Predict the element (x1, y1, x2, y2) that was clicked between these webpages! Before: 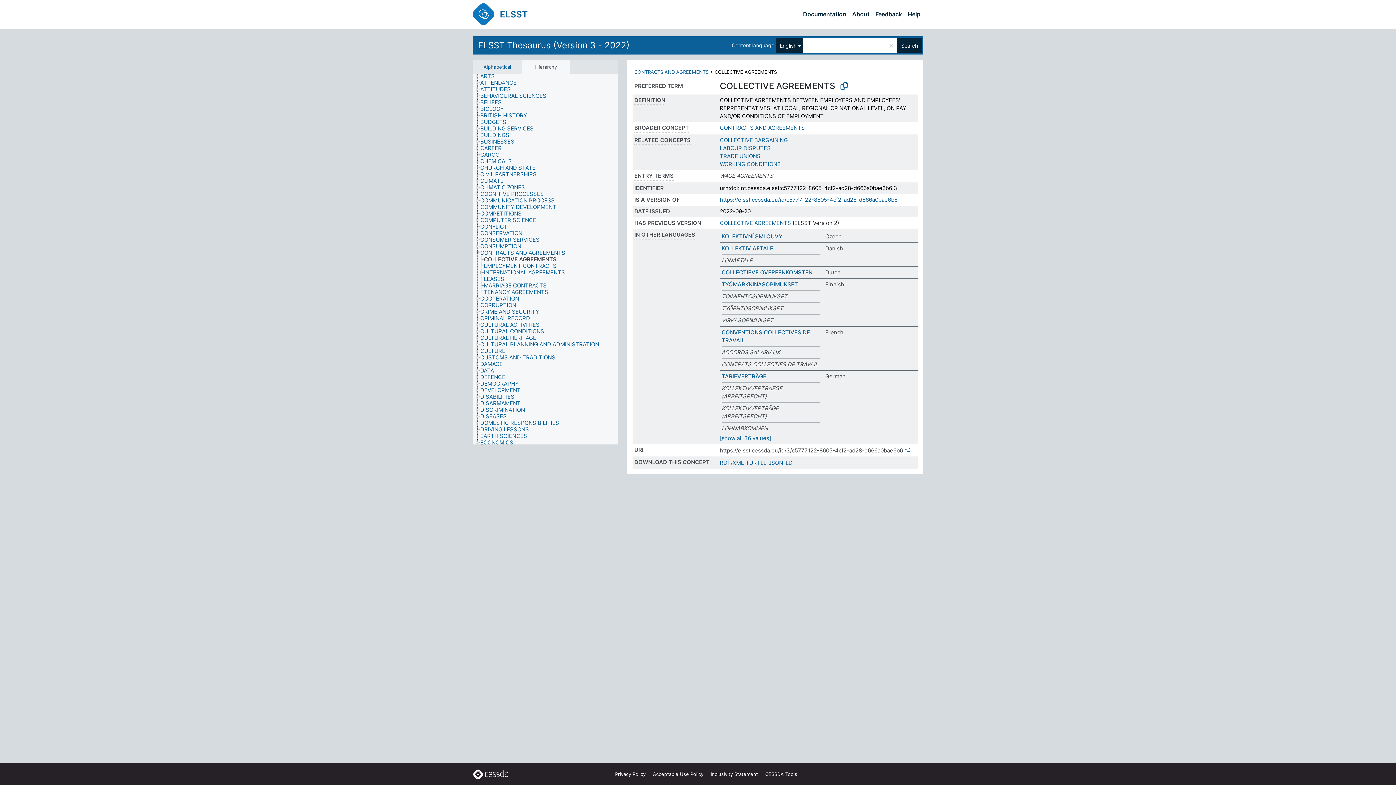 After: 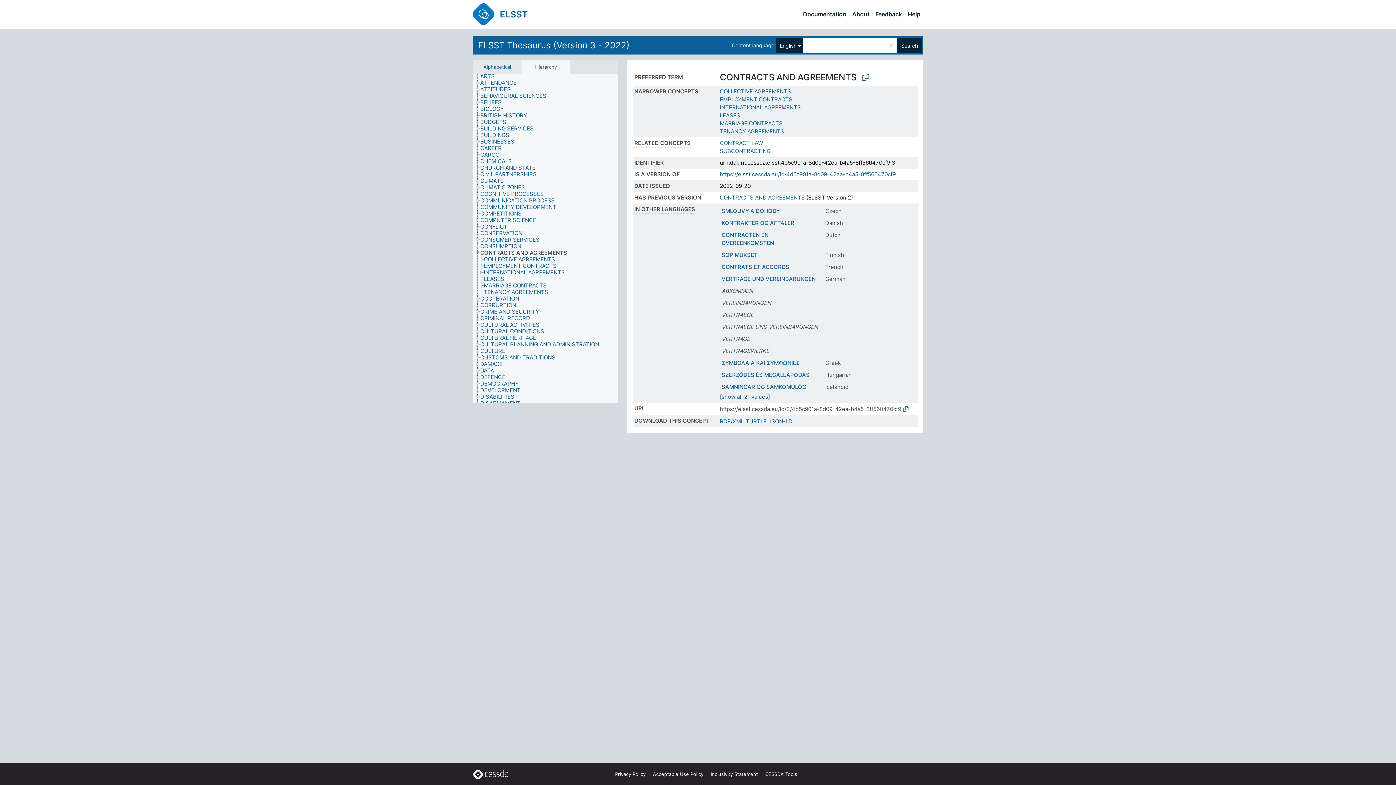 Action: bbox: (480, 249, 572, 256) label: CONTRACTS AND AGREEMENTS